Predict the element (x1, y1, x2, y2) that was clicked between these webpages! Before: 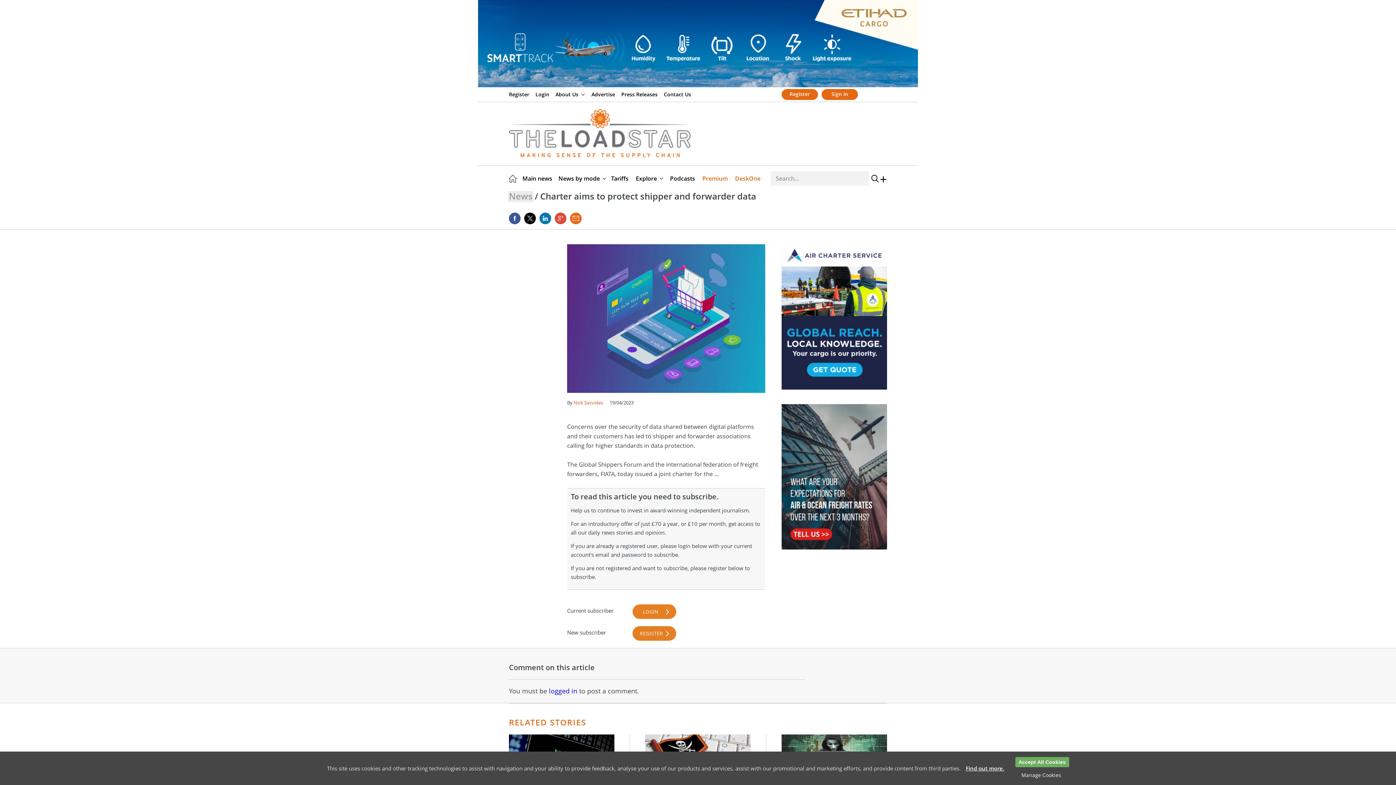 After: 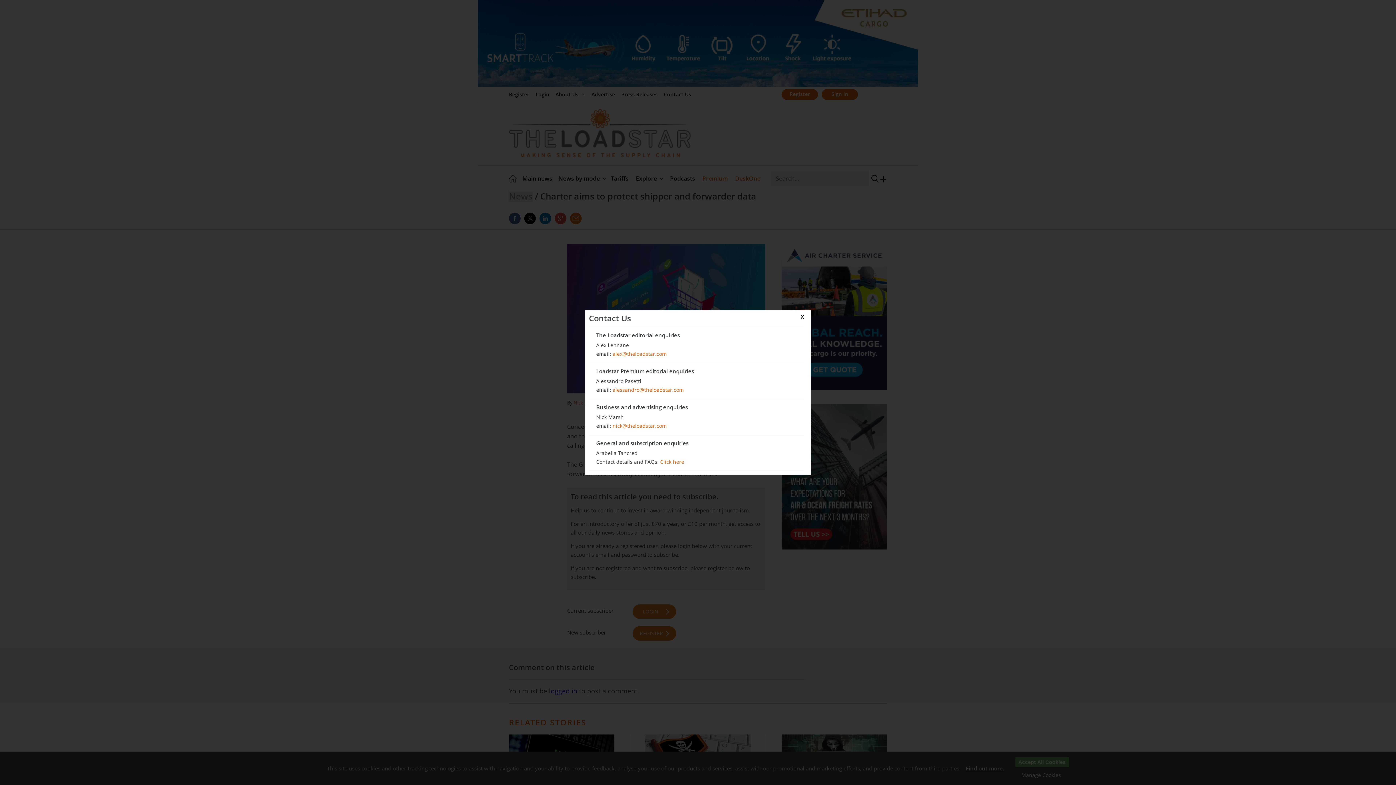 Action: bbox: (664, 87, 693, 101) label: Contact Us